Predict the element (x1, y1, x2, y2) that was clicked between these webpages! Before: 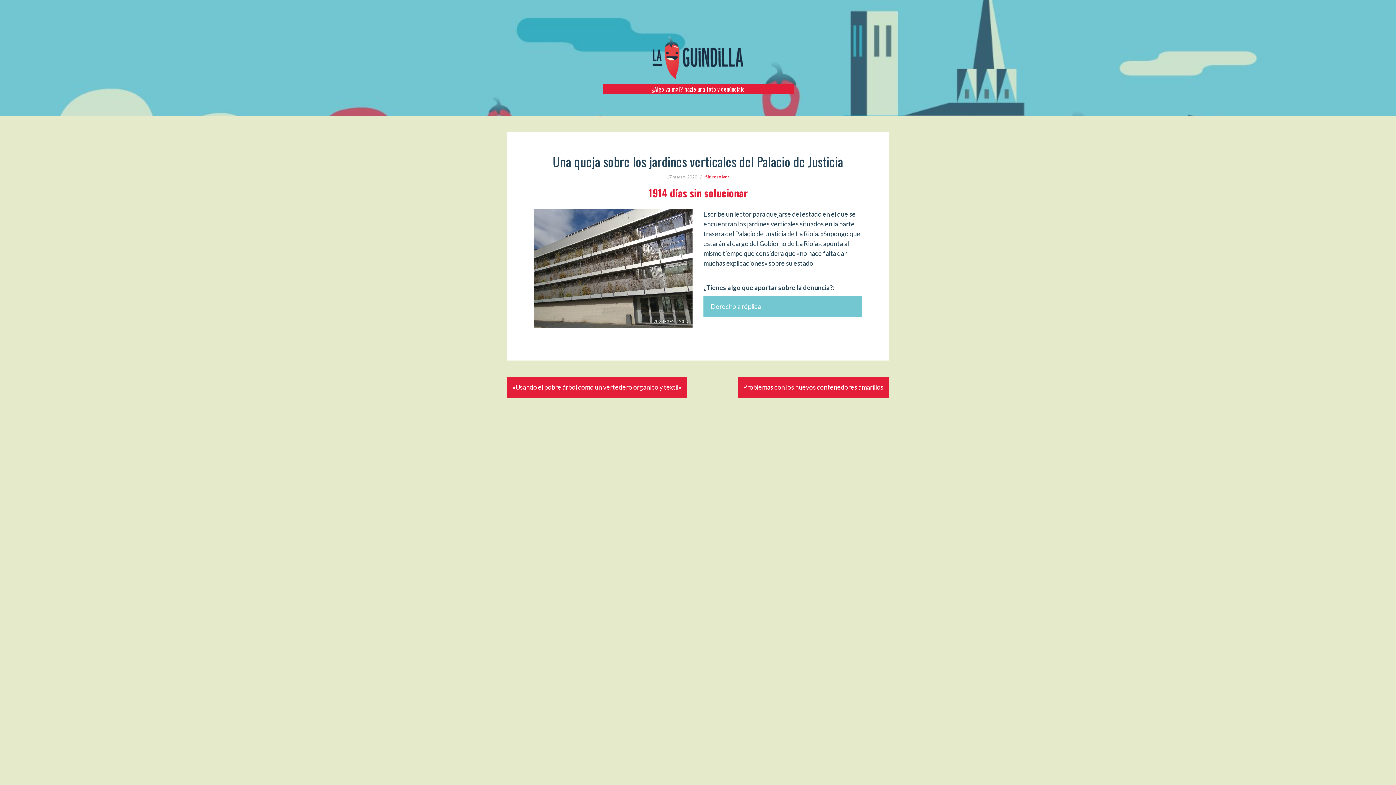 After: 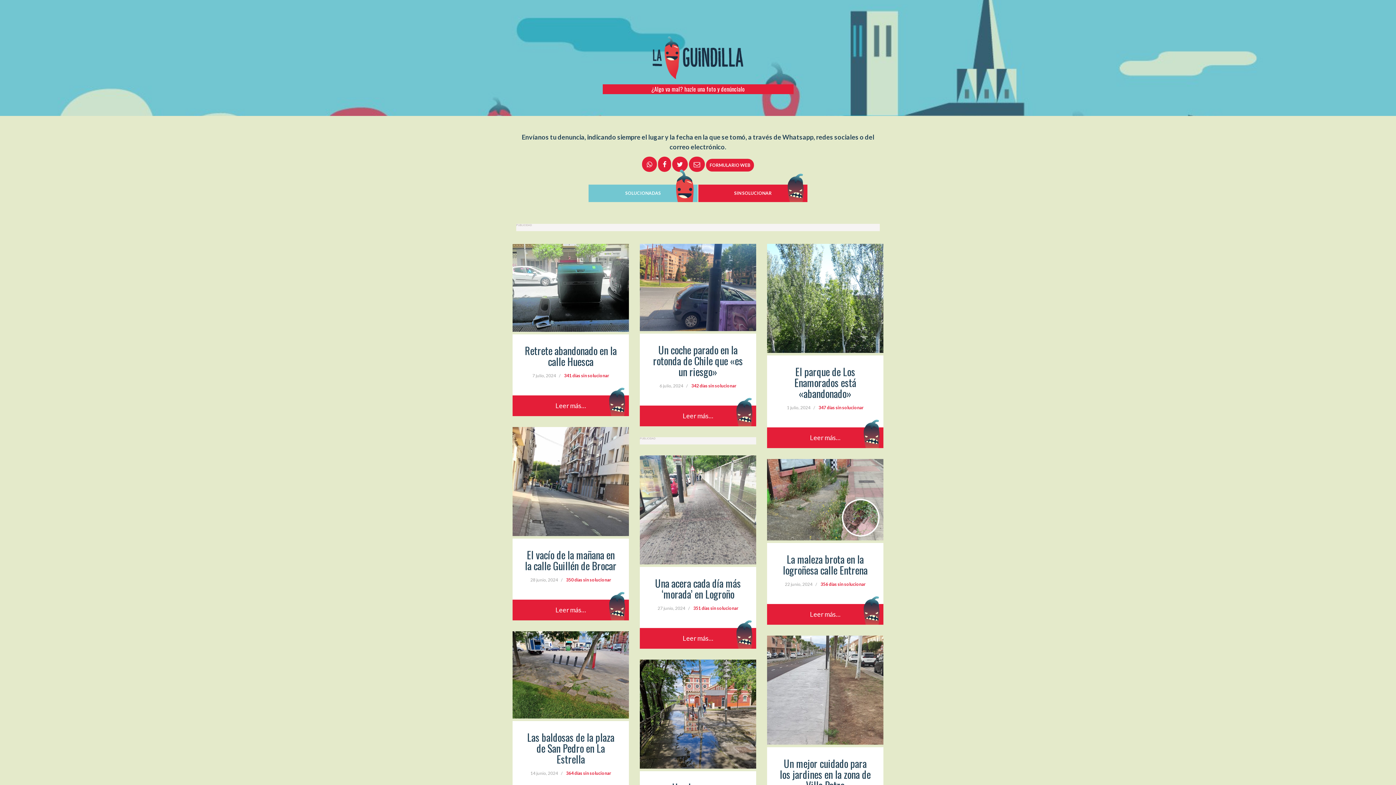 Action: bbox: (652, 55, 743, 63)